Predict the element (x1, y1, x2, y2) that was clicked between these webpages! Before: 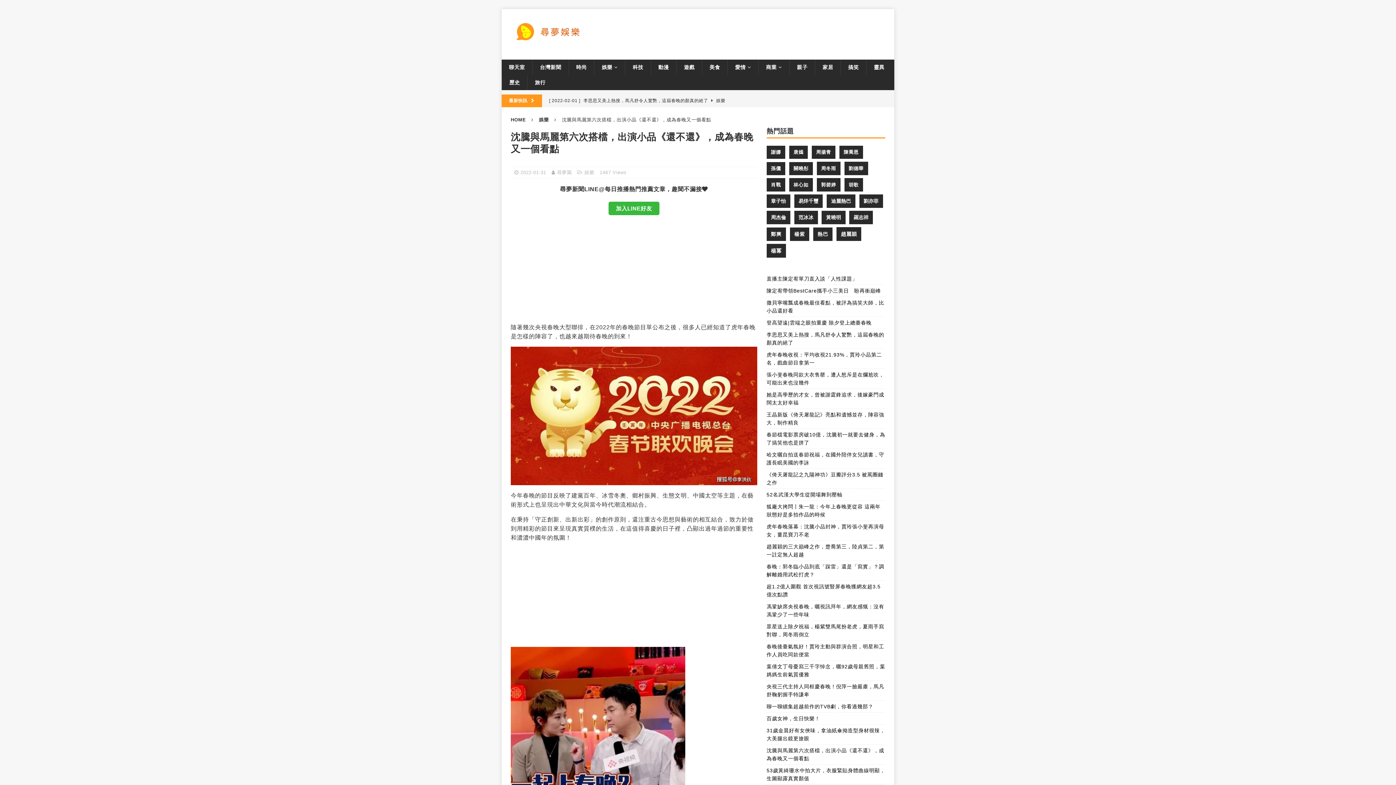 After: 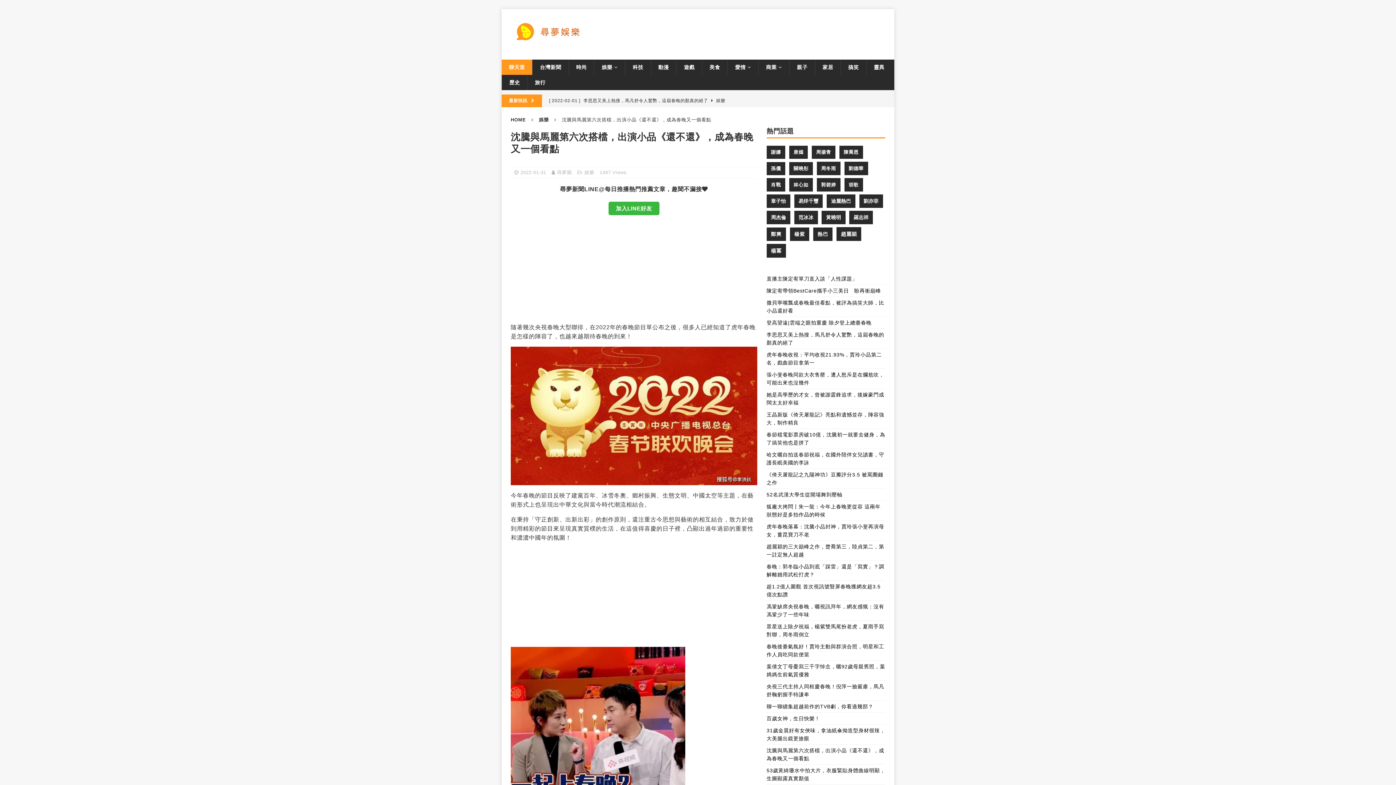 Action: bbox: (501, 59, 532, 74) label: 聊天室